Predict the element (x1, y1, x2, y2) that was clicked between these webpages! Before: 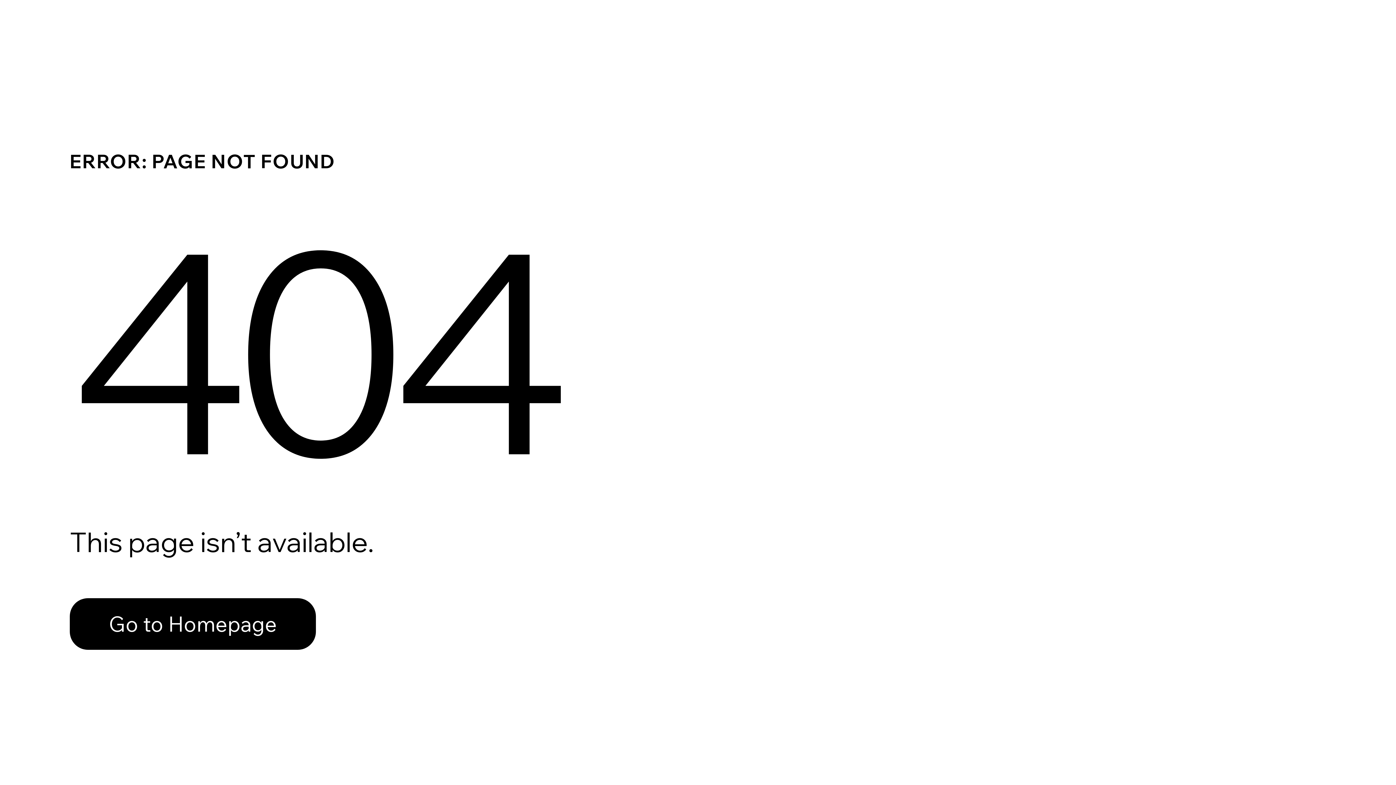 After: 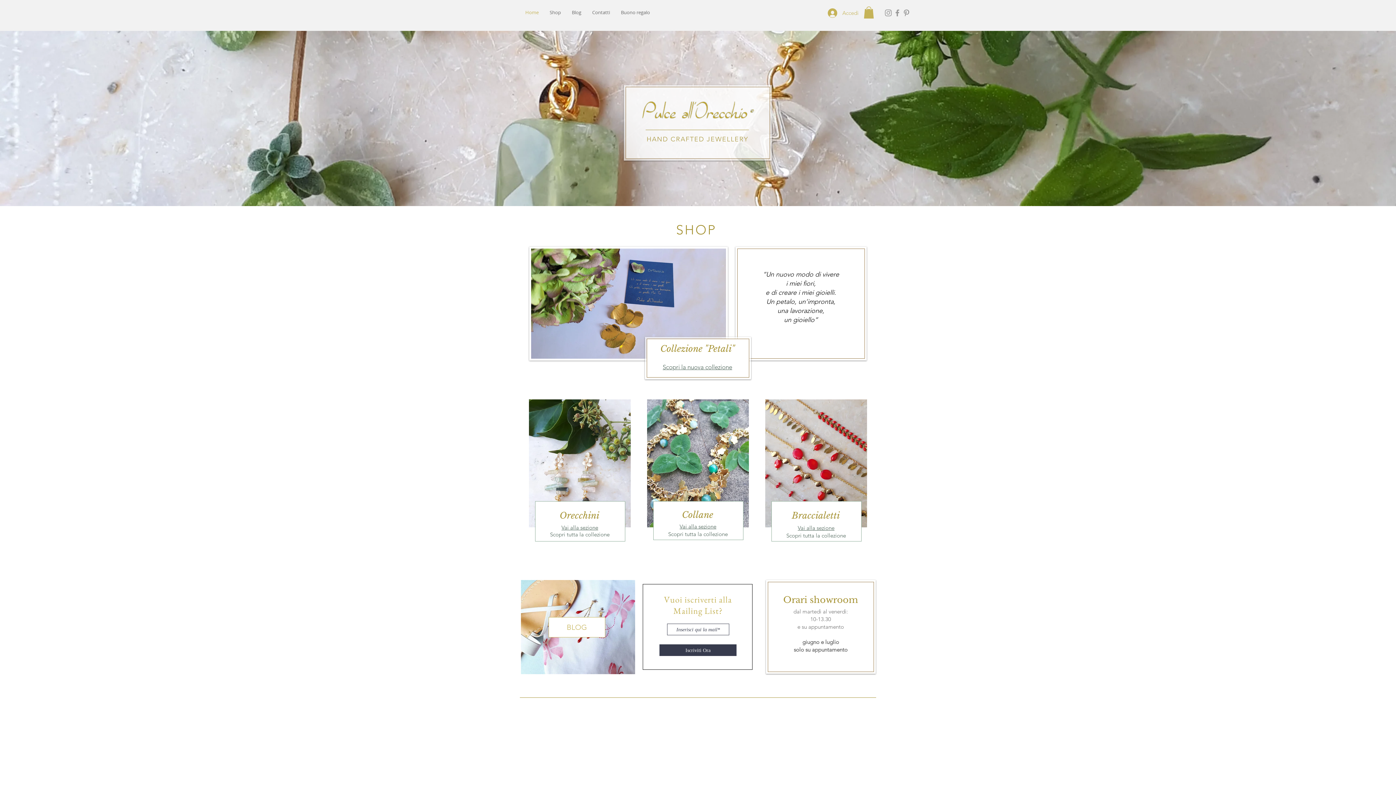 Action: bbox: (69, 582, 768, 659) label: Go to Homepage